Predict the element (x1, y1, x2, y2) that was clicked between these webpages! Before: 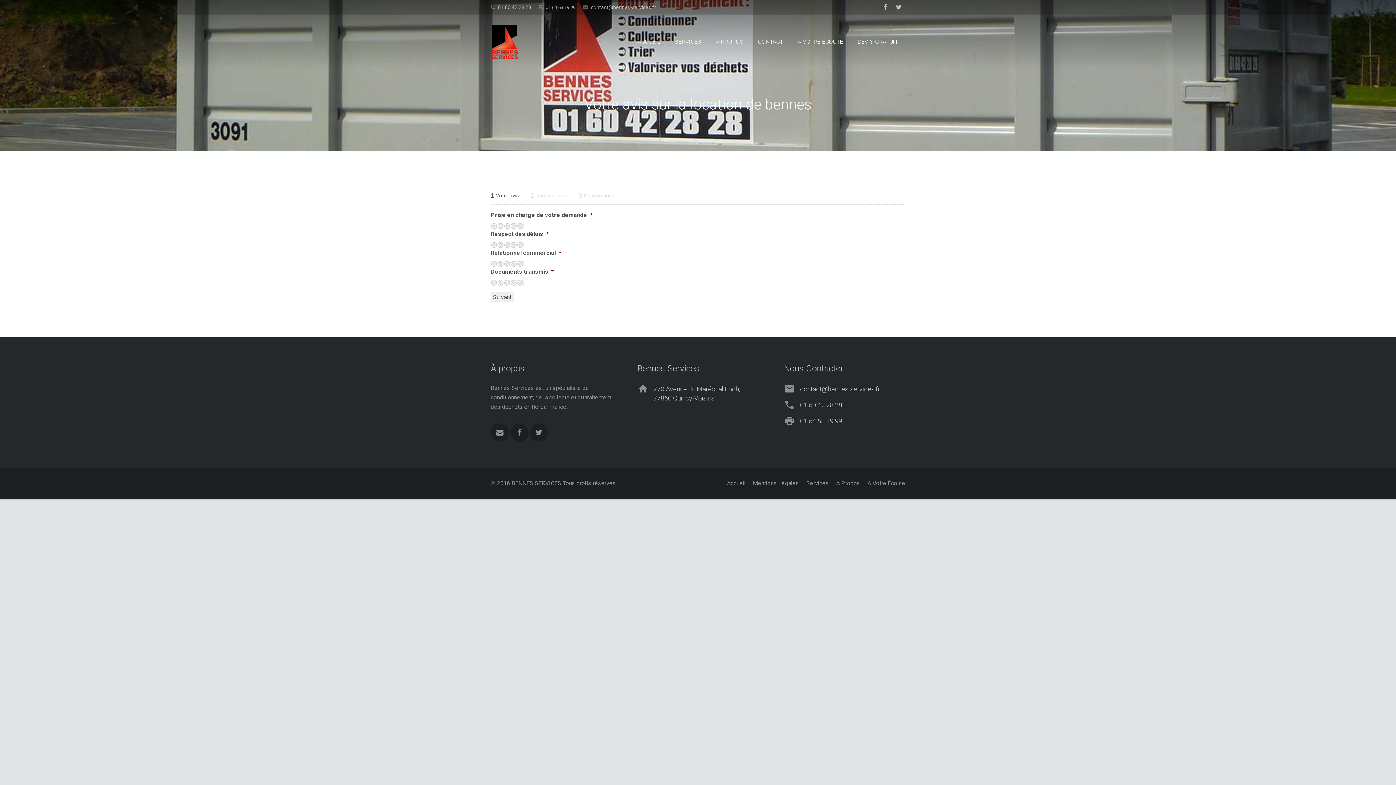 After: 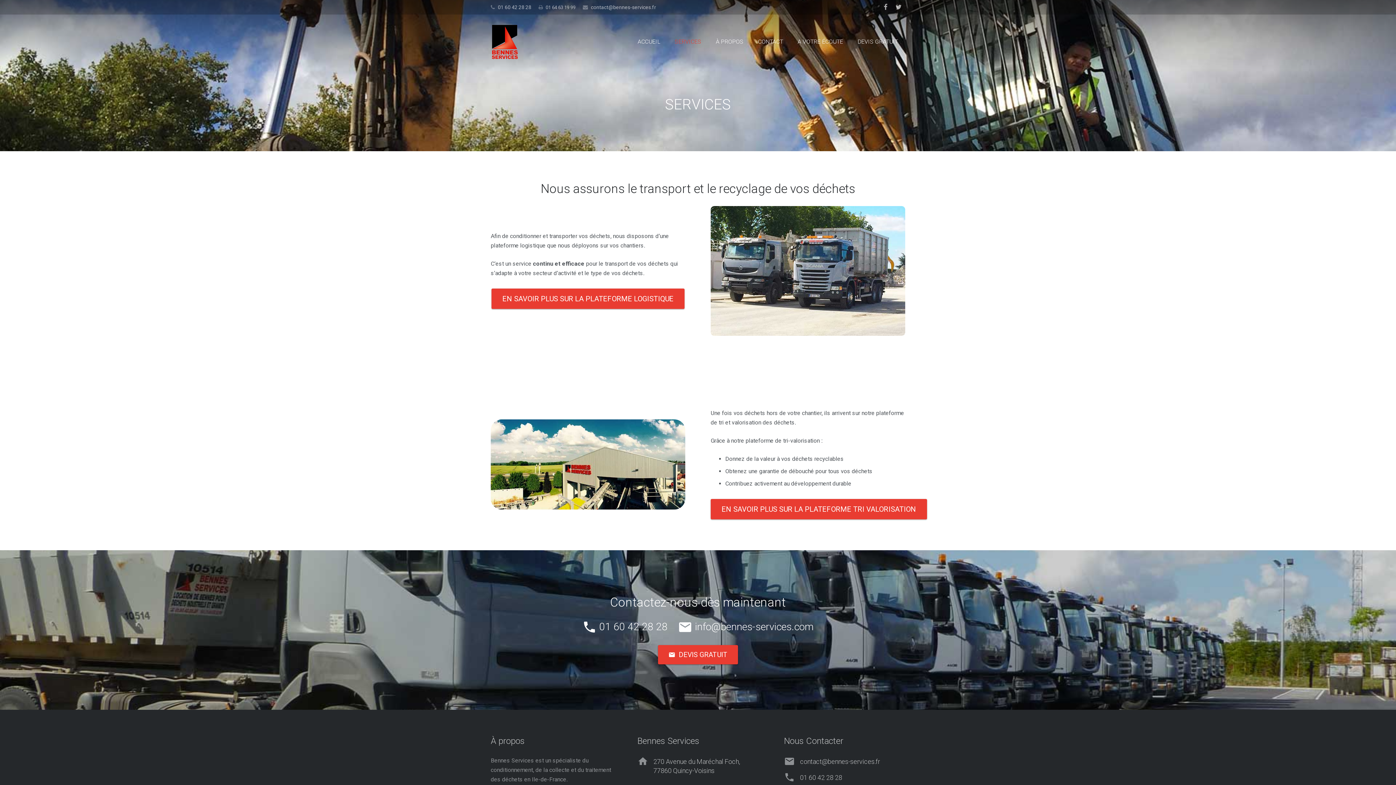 Action: label: SERVICES bbox: (667, 32, 708, 50)